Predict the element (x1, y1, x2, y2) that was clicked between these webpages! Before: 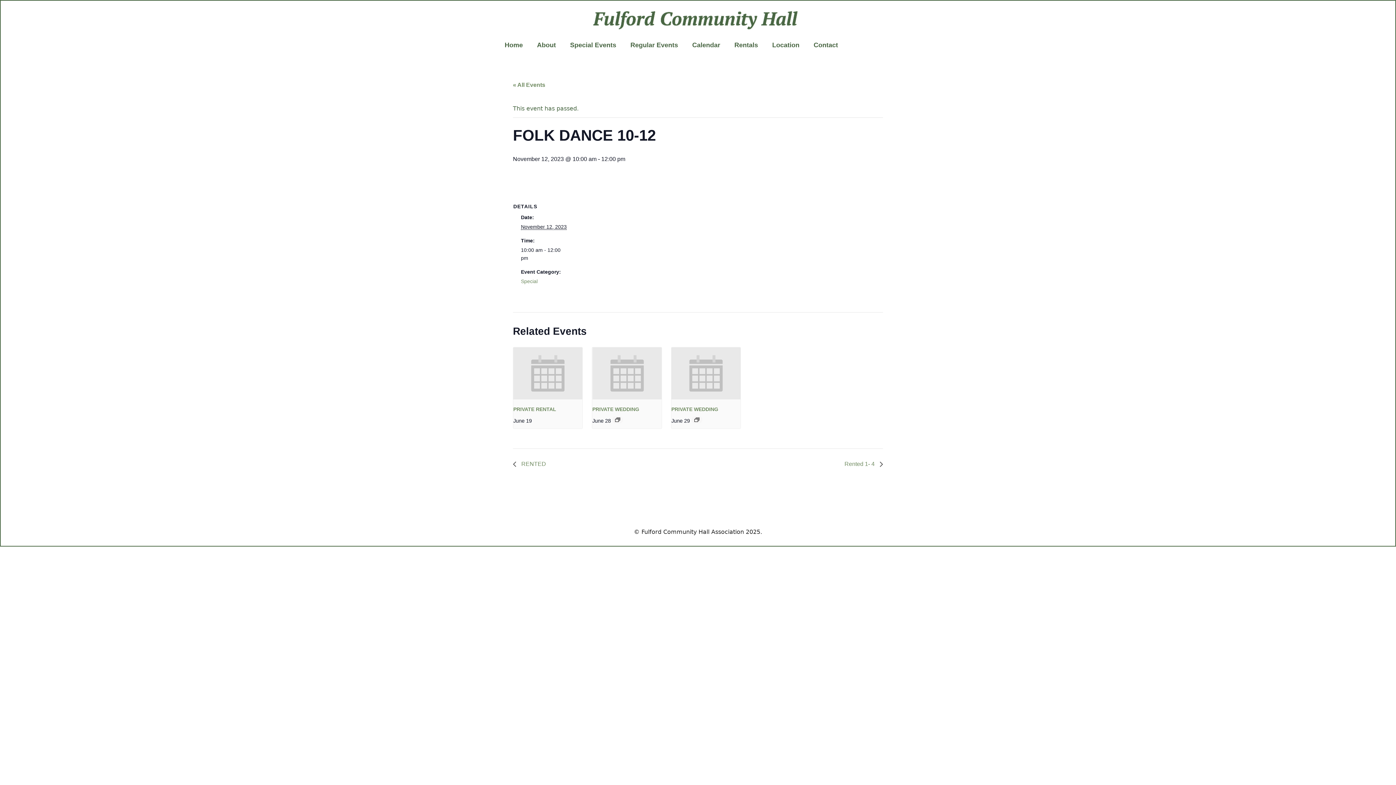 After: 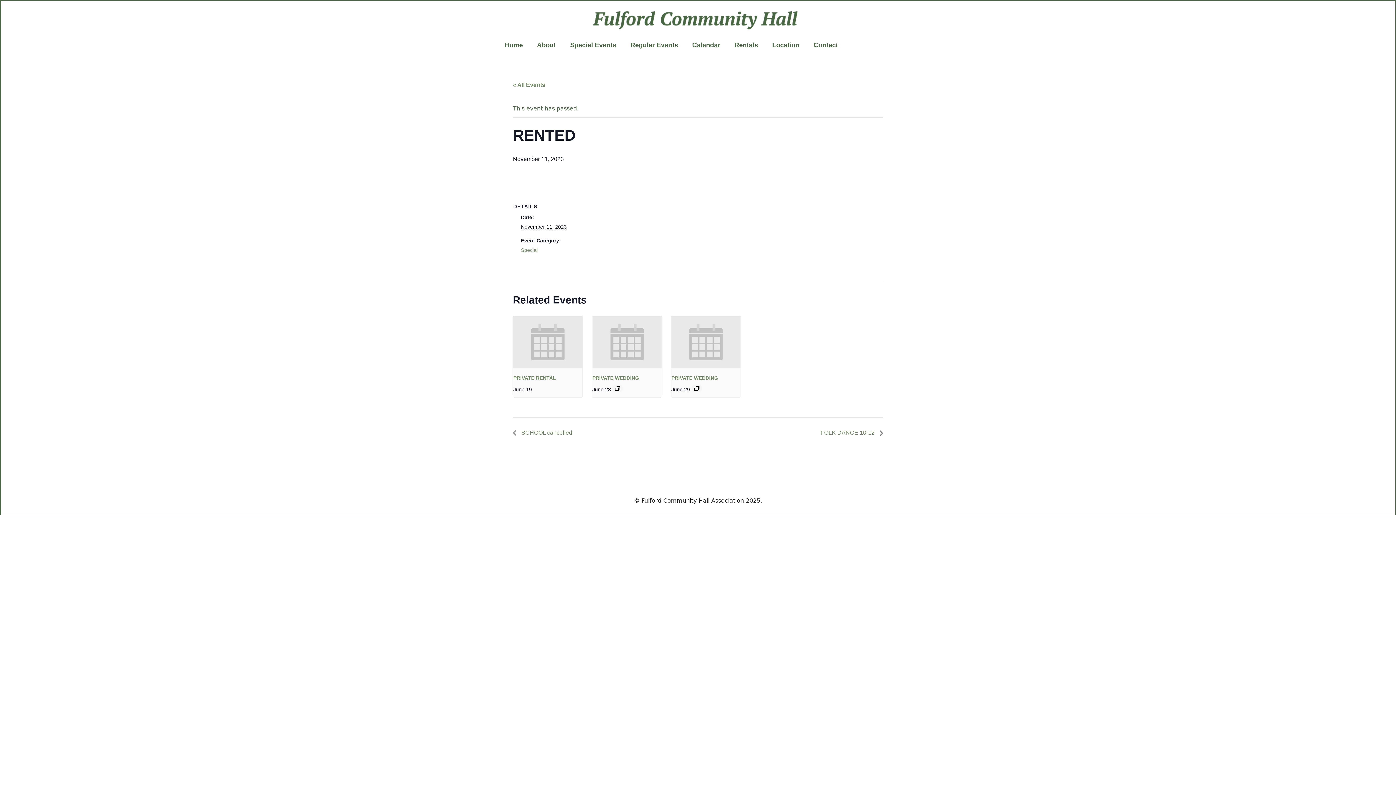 Action: label:  RENTED bbox: (513, 461, 550, 467)